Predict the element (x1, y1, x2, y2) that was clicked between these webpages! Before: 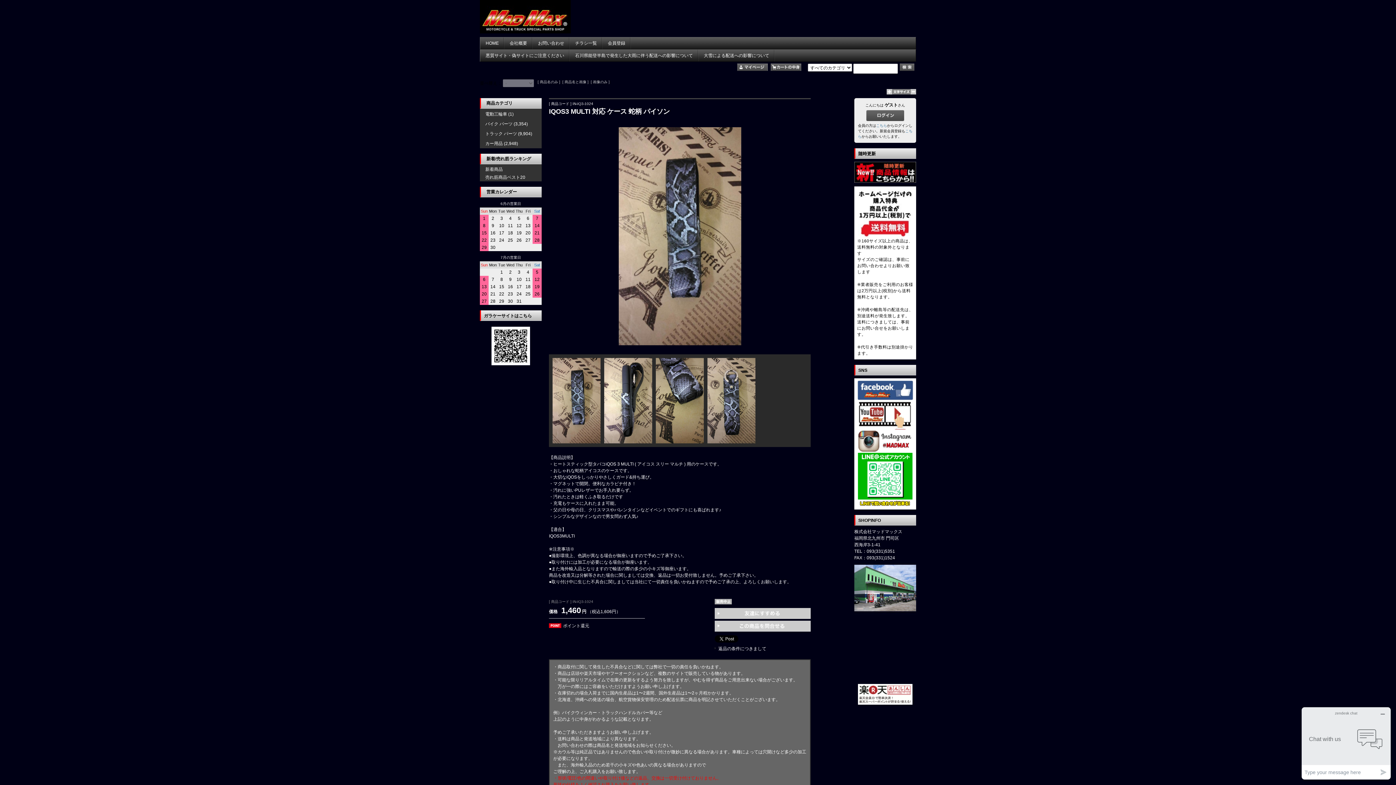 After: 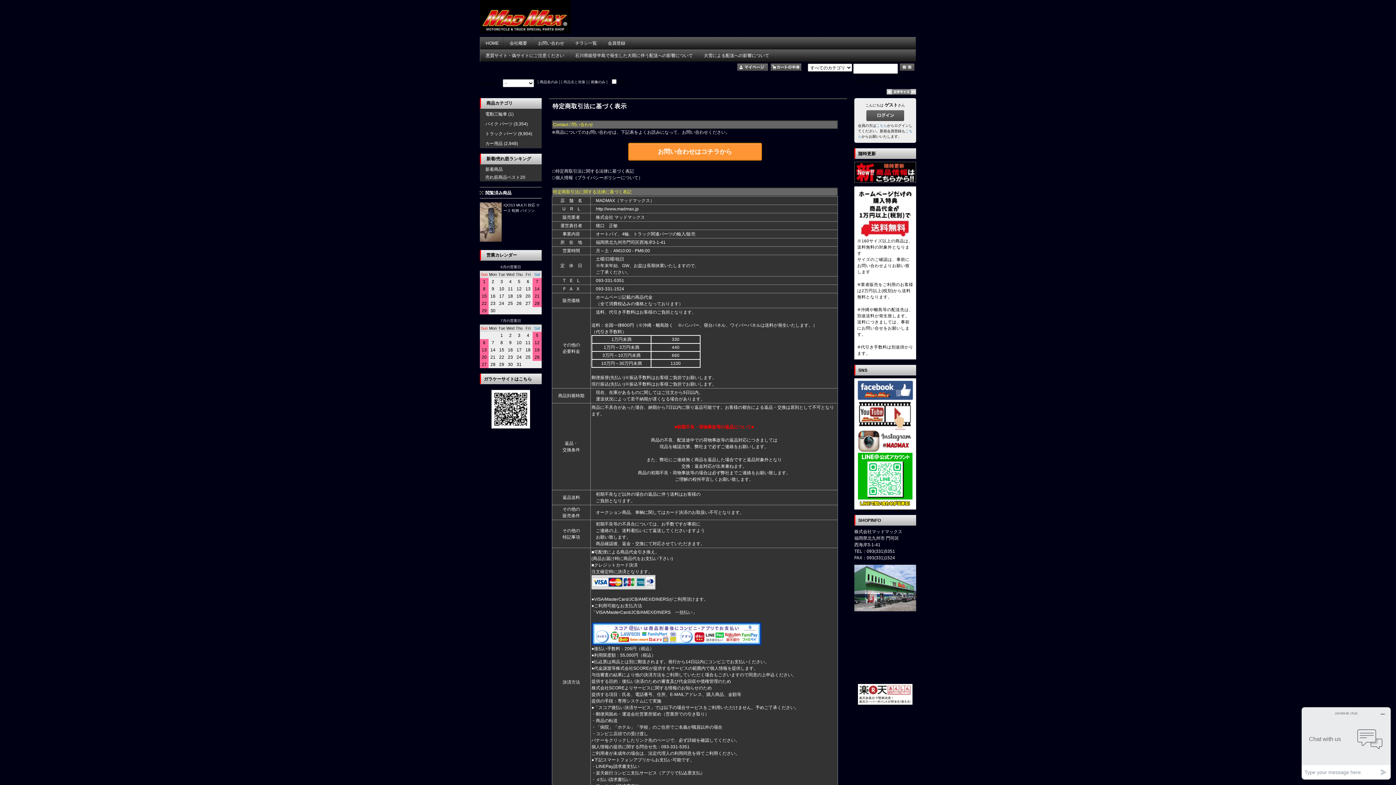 Action: bbox: (532, 37, 569, 49) label: お問い合わせ